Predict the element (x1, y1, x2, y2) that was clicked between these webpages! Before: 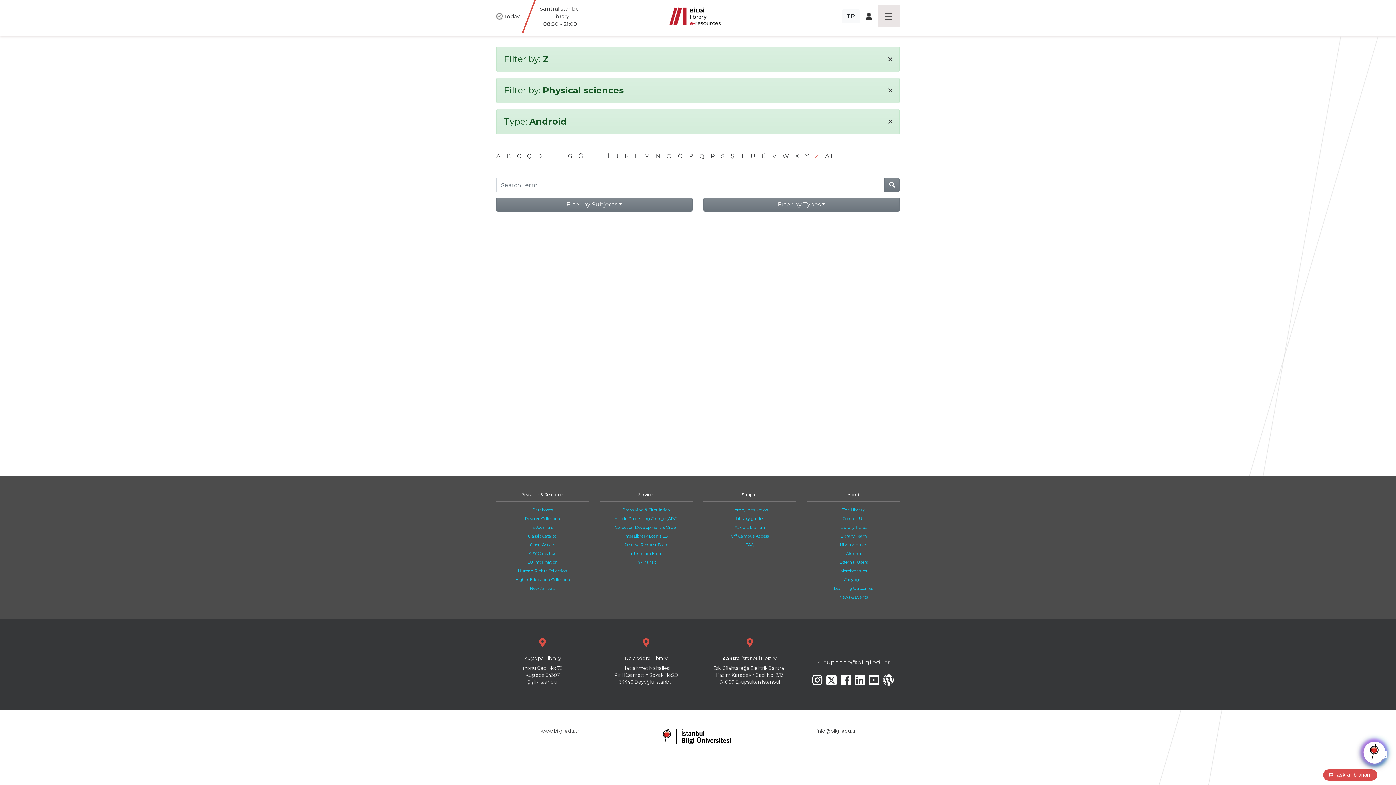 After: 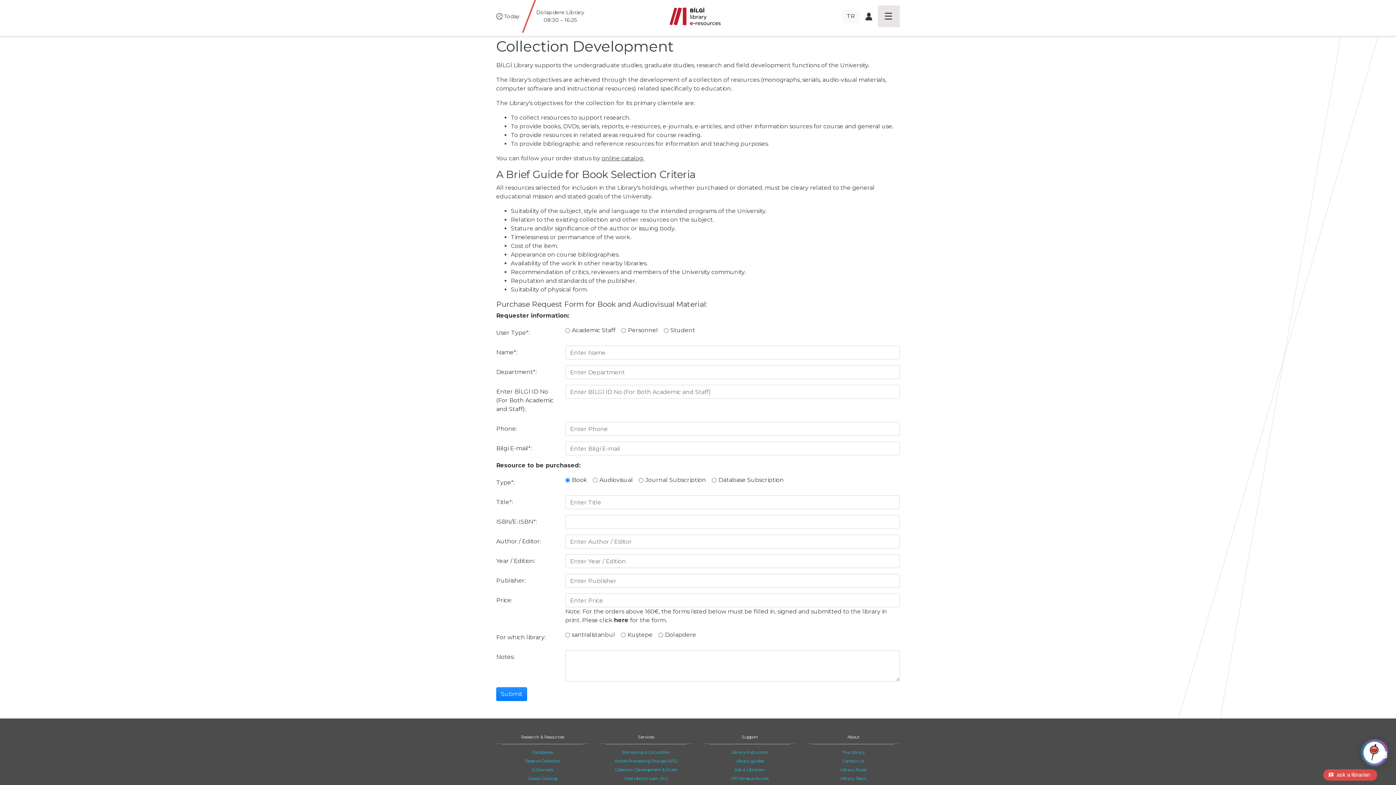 Action: label: Collection Development & Order bbox: (615, 525, 677, 530)